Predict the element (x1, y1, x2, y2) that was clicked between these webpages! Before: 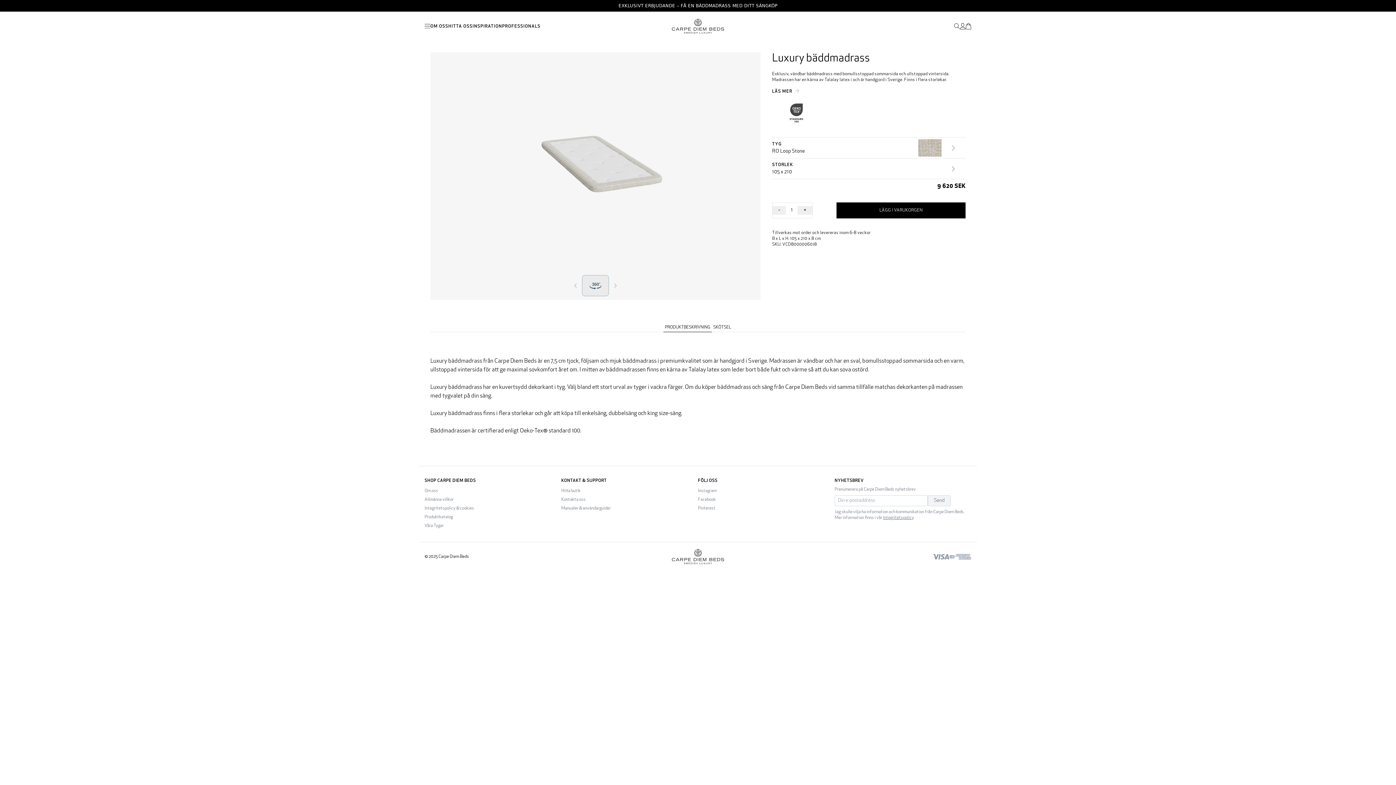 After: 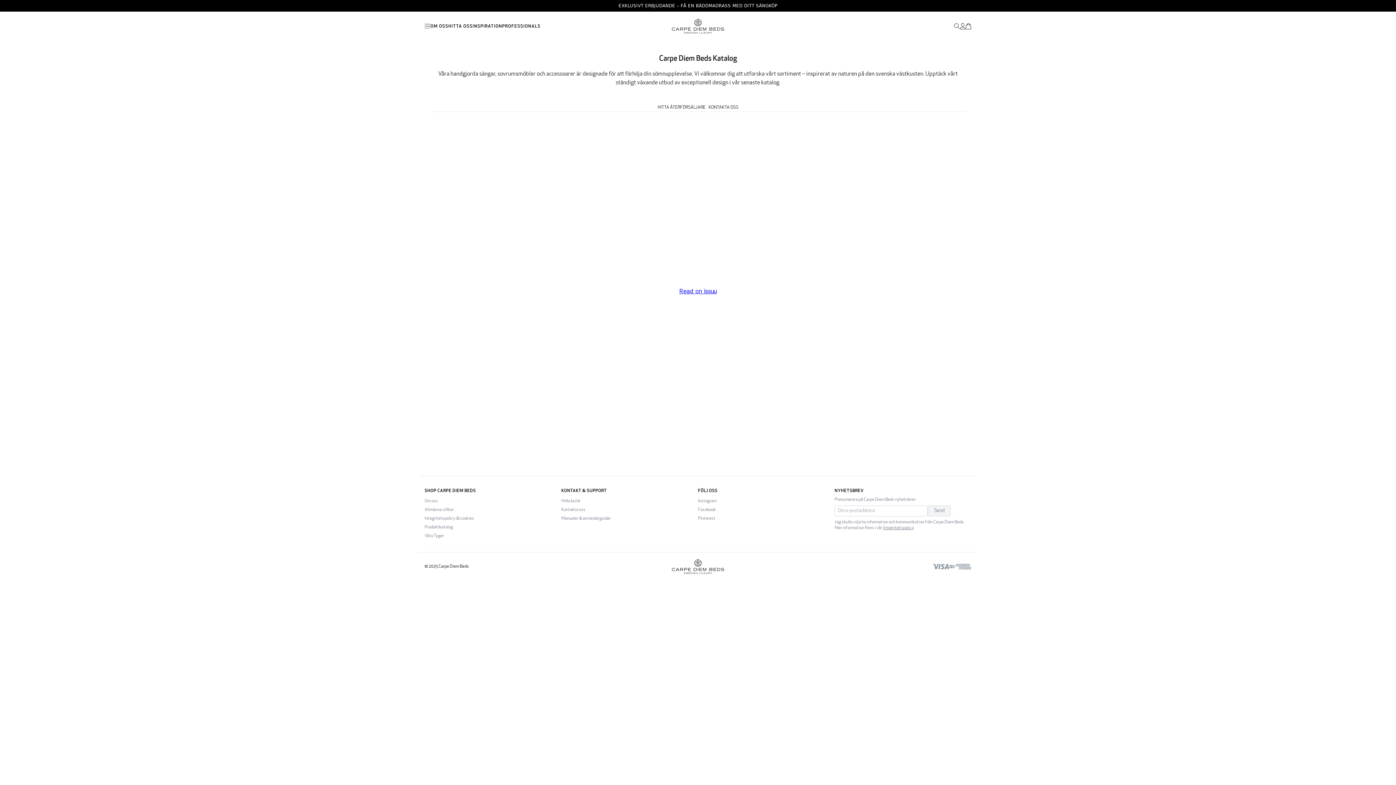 Action: bbox: (424, 515, 453, 519) label: Produktkatalog